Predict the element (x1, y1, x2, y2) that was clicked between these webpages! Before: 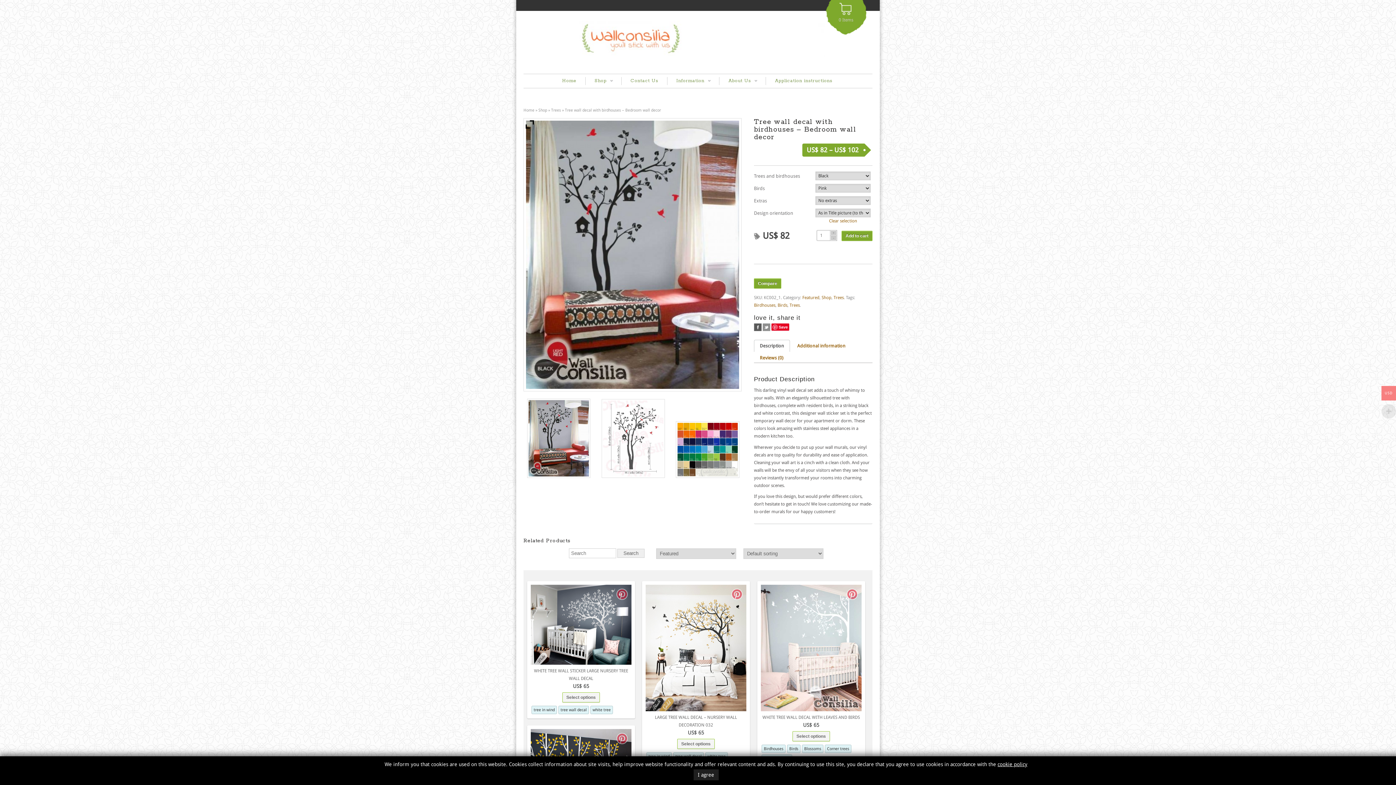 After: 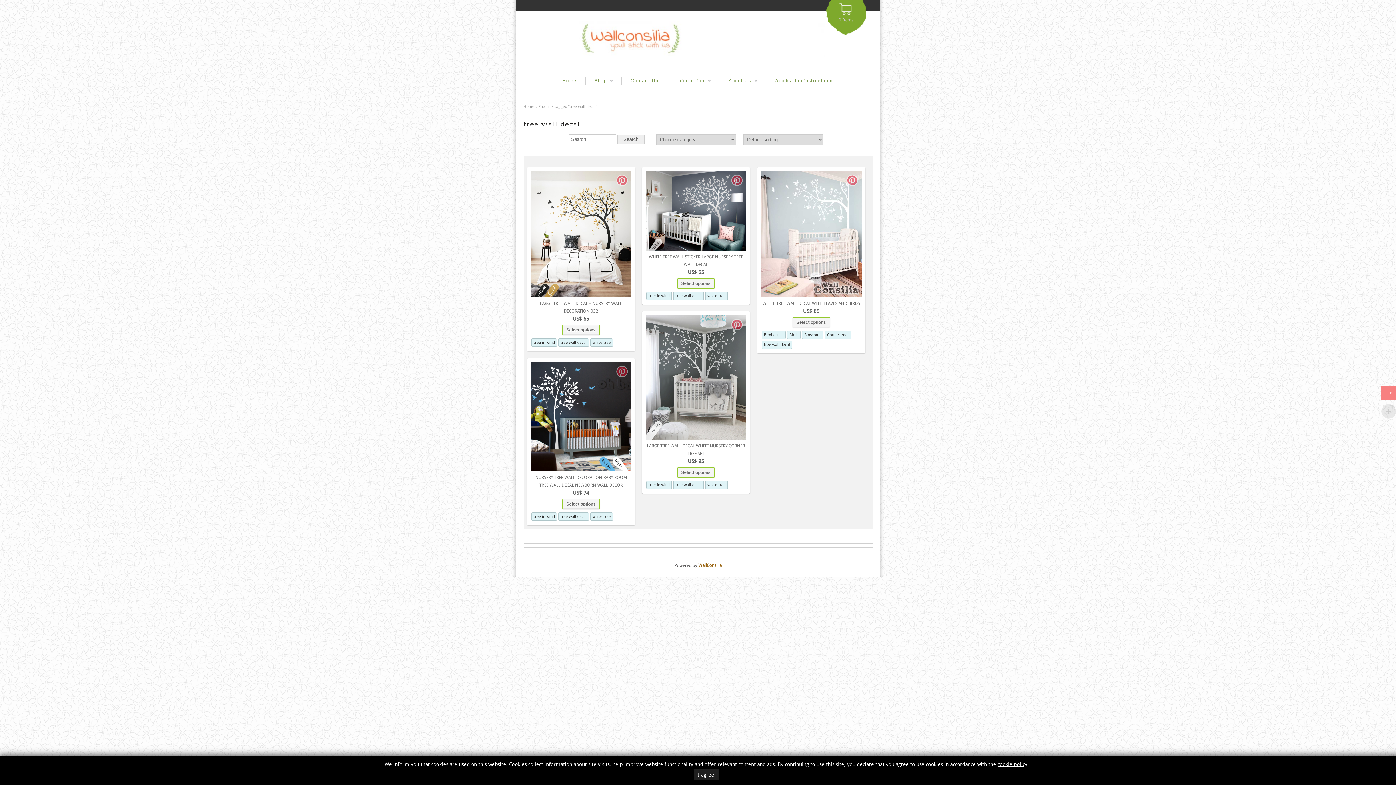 Action: label: tree wall decal bbox: (558, 706, 589, 714)